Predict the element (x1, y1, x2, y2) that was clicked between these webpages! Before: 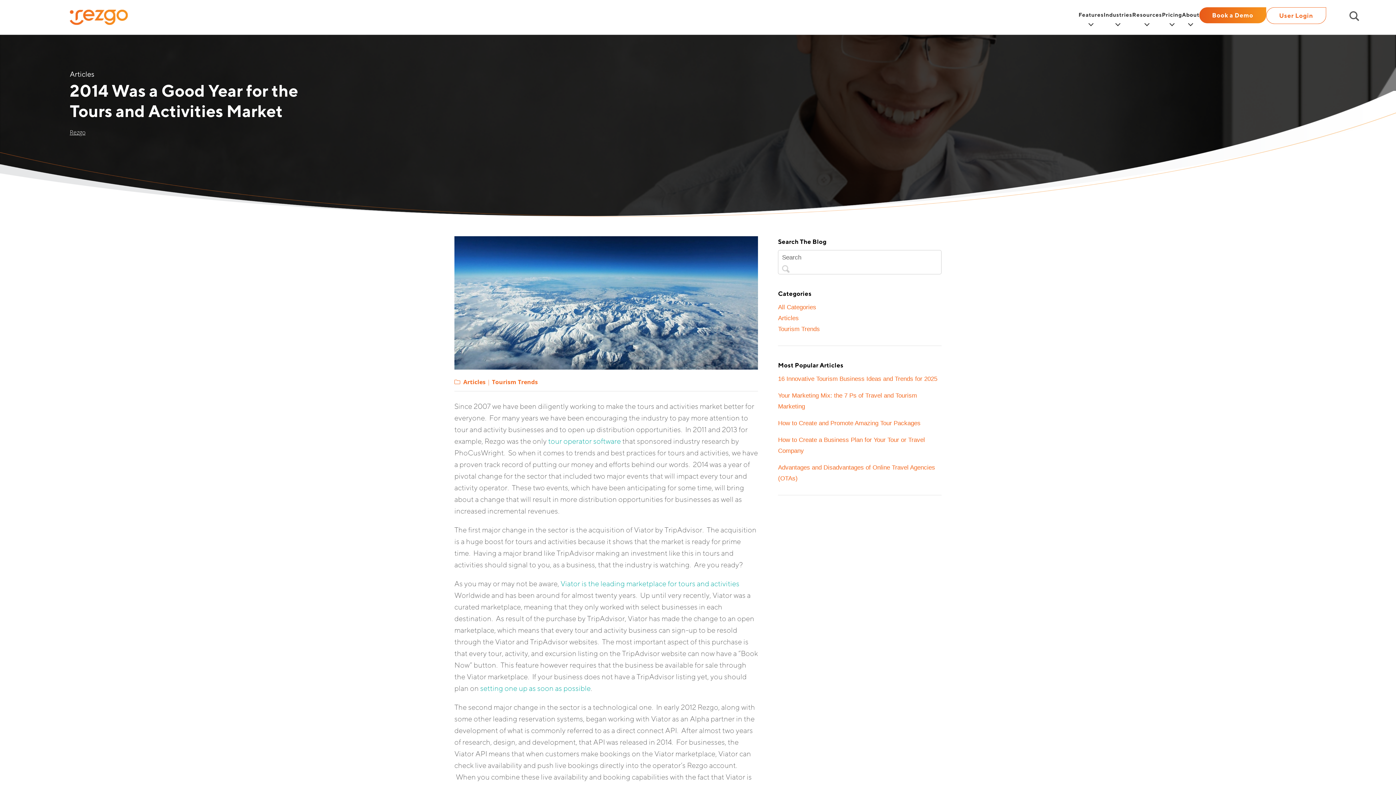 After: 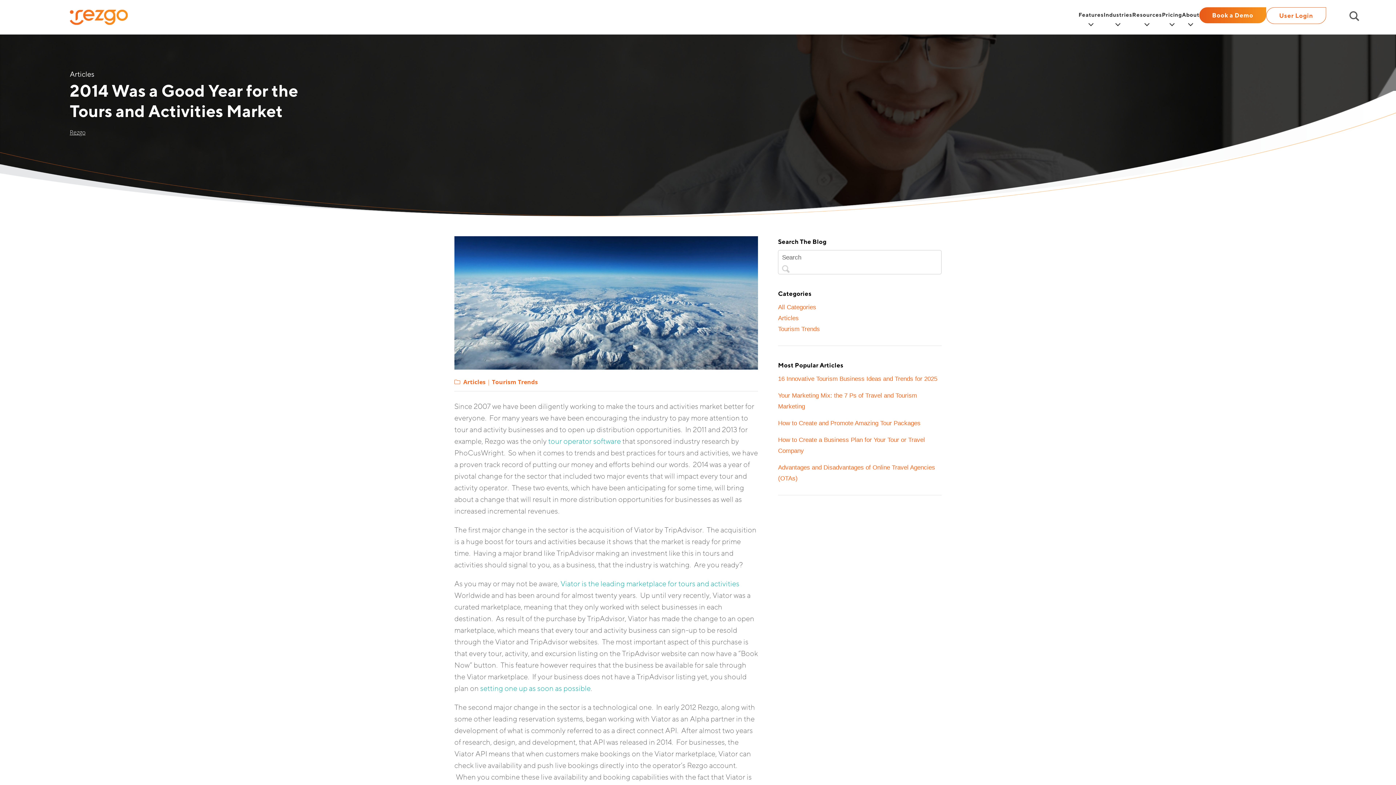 Action: bbox: (560, 579, 739, 587) label: Viator is the leading marketplace for tours and activities